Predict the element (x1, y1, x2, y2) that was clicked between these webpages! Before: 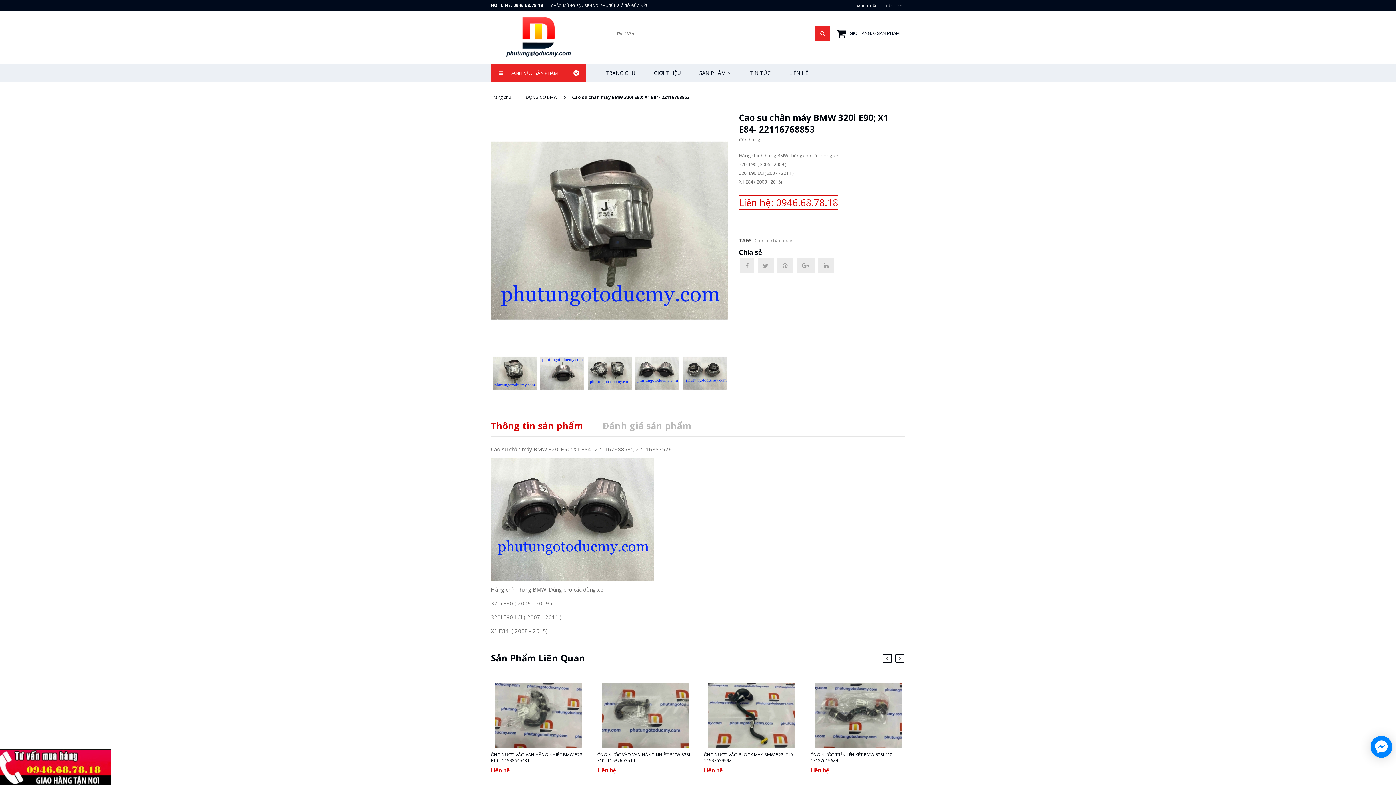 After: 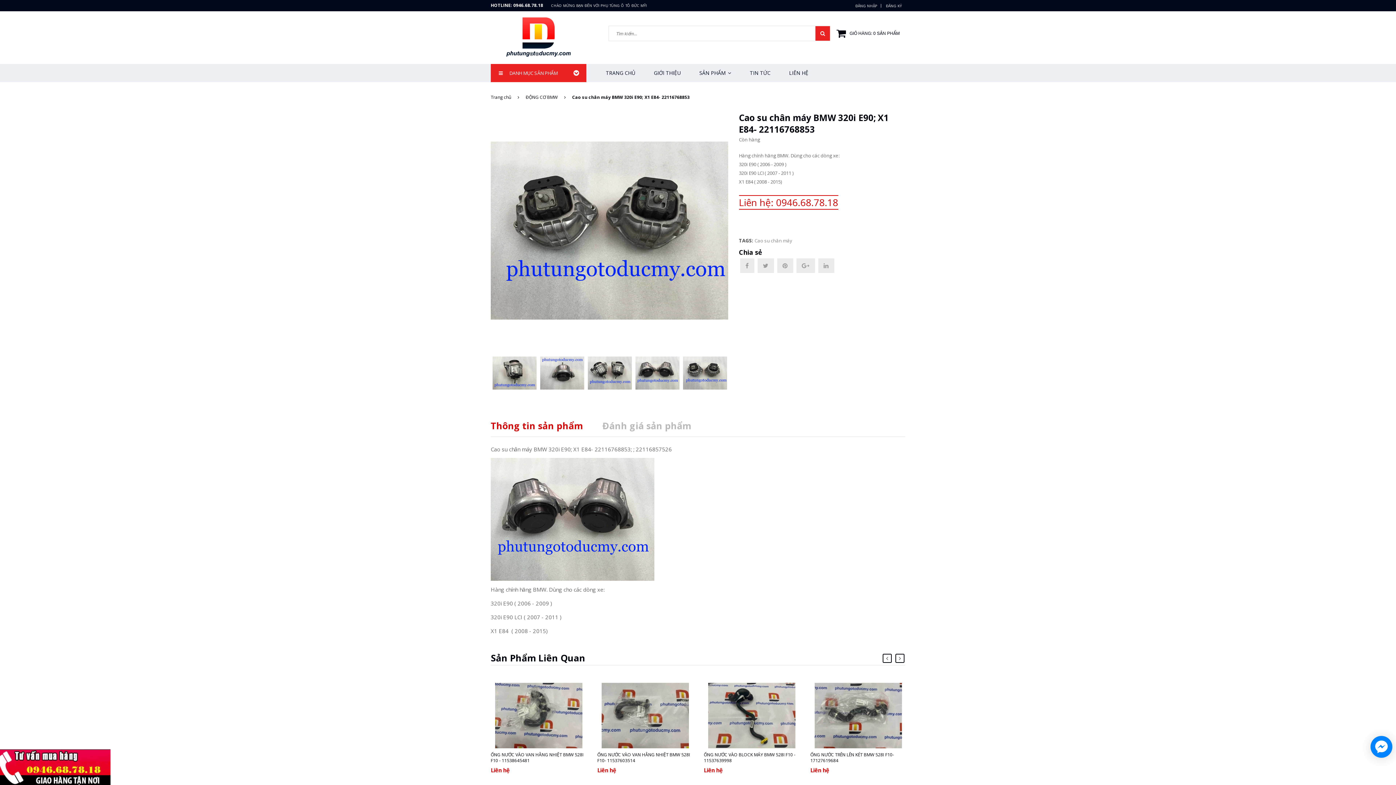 Action: bbox: (683, 369, 727, 375)